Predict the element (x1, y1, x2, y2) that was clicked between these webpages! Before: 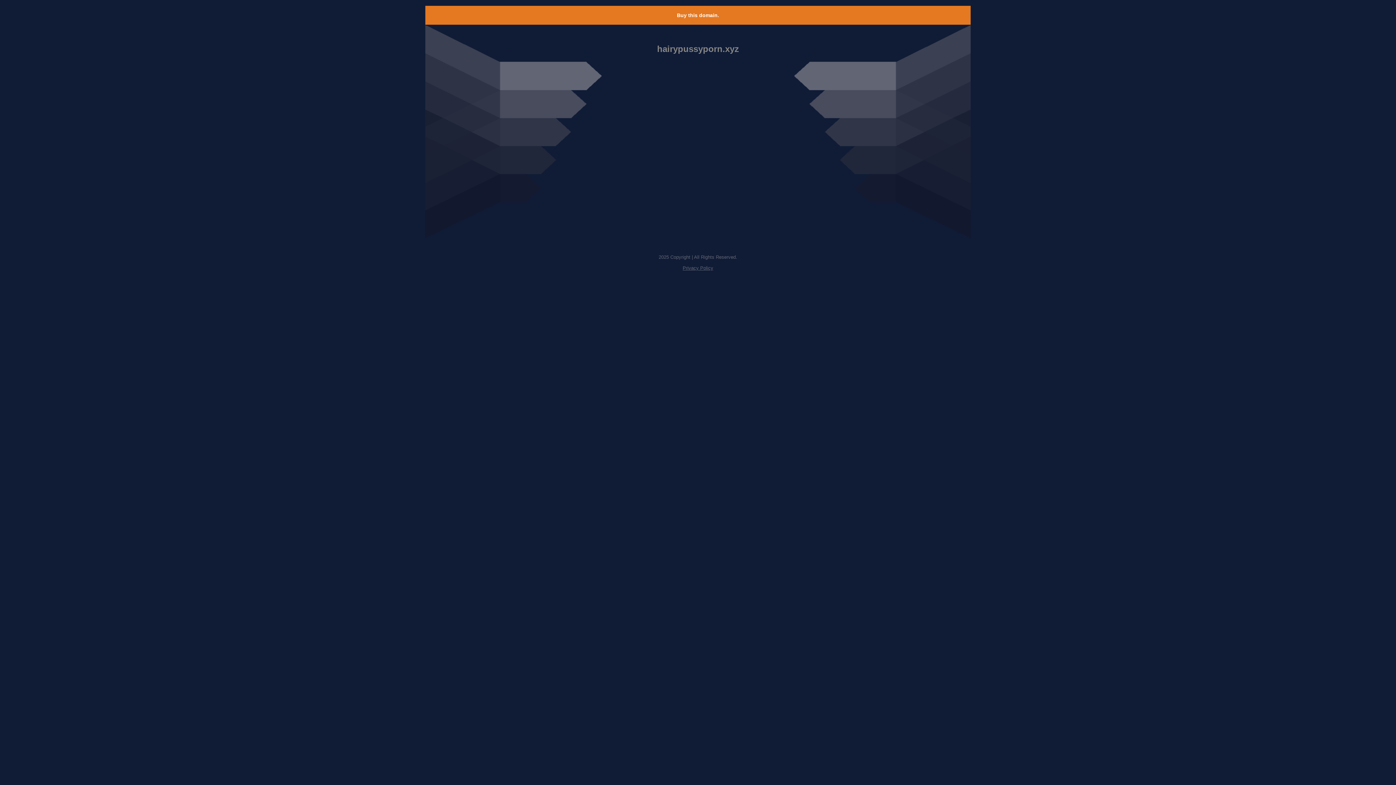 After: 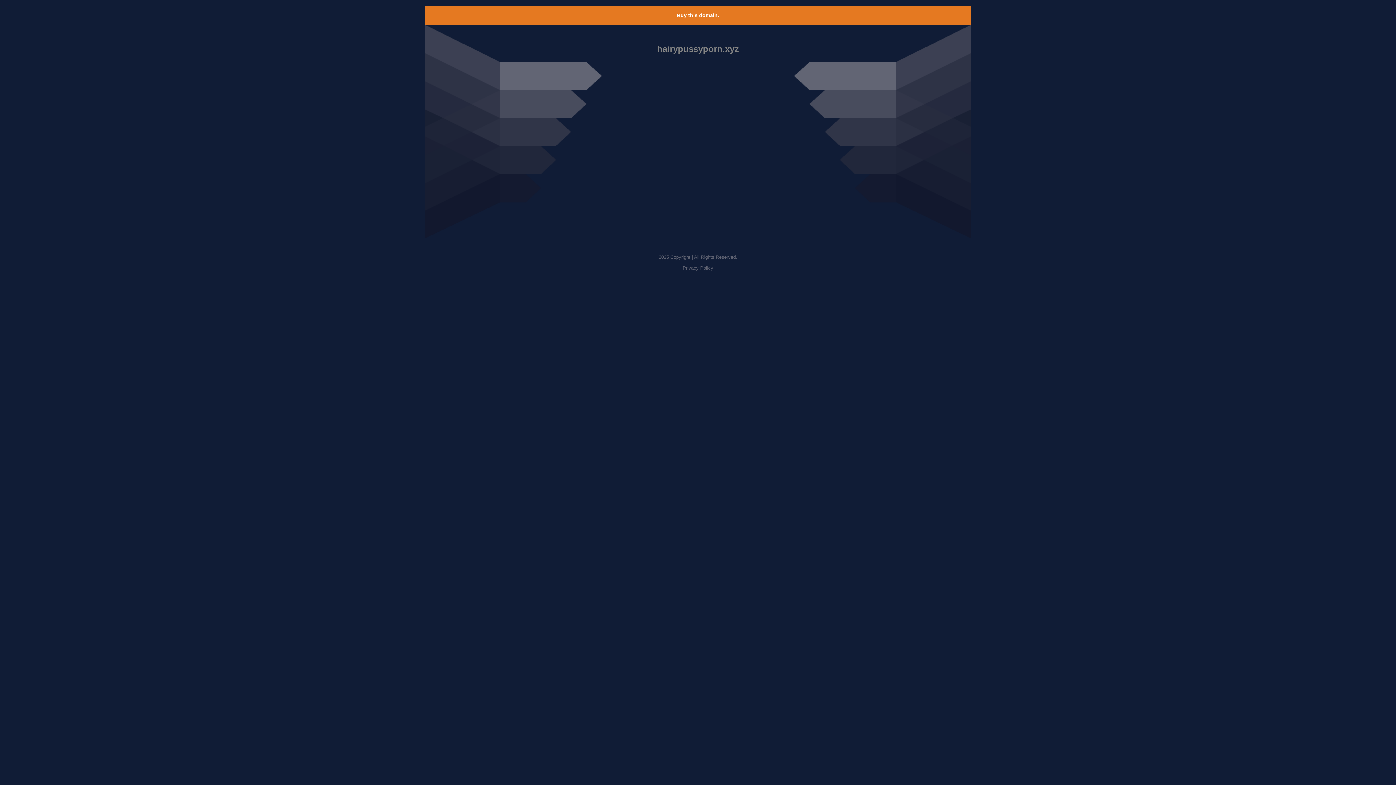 Action: label: Privacy Policy bbox: (682, 265, 713, 270)